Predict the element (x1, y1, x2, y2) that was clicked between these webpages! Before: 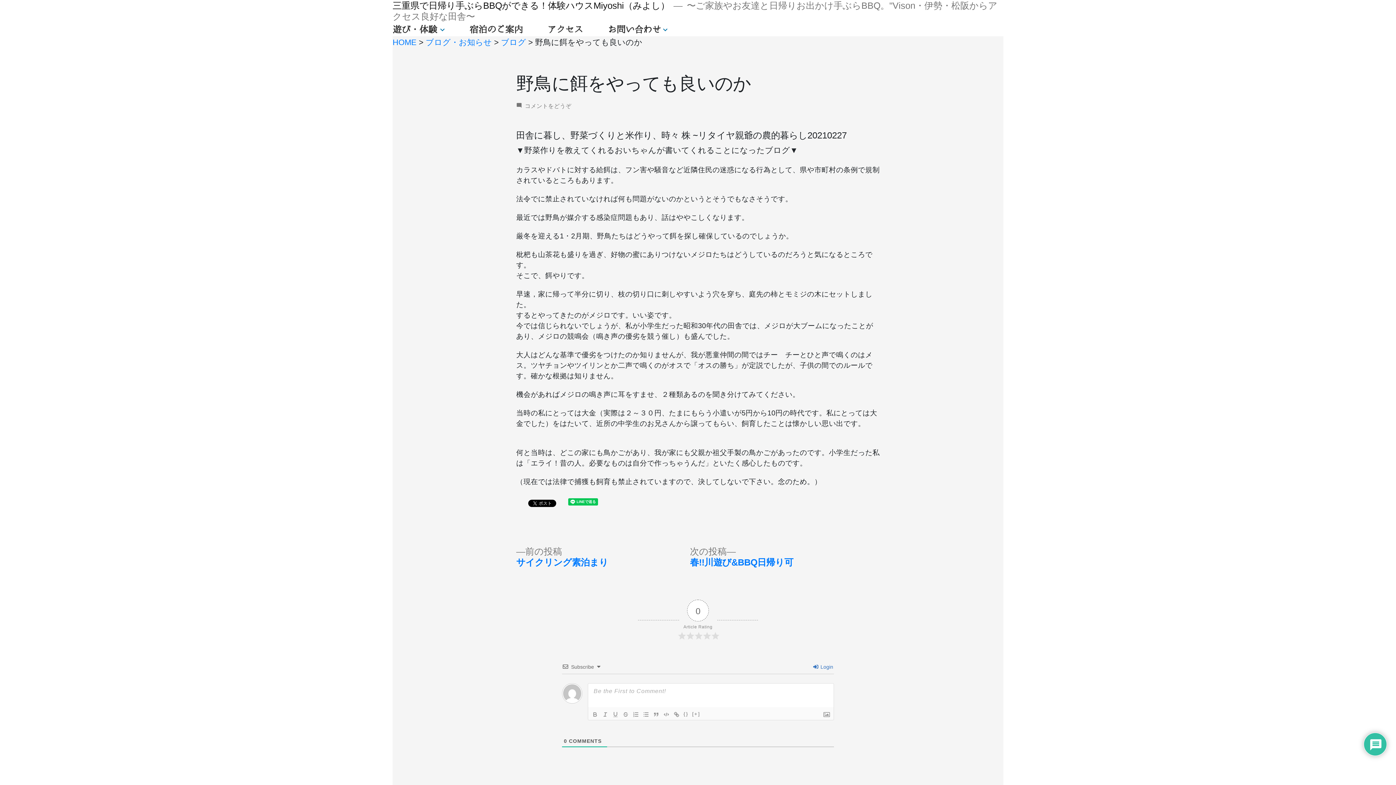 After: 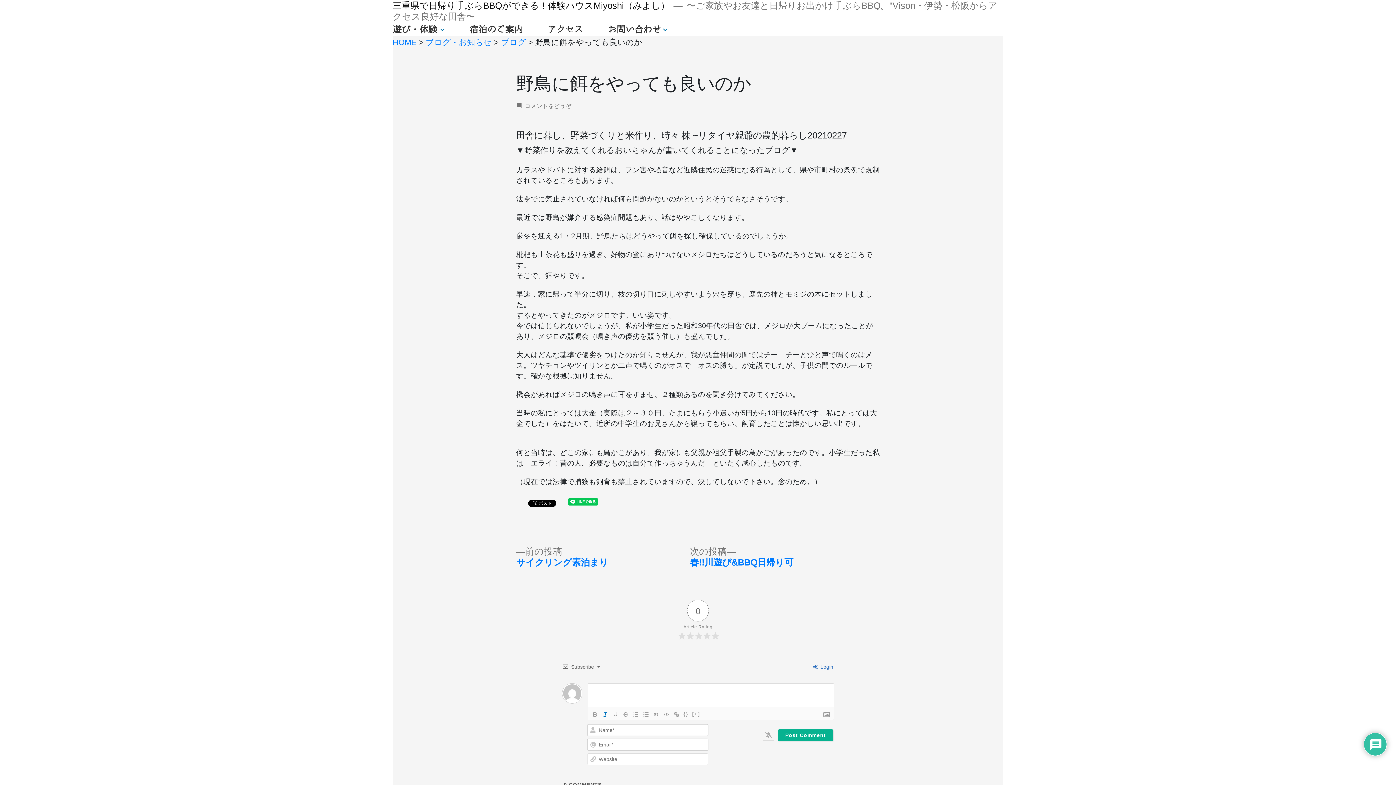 Action: bbox: (600, 710, 610, 719)